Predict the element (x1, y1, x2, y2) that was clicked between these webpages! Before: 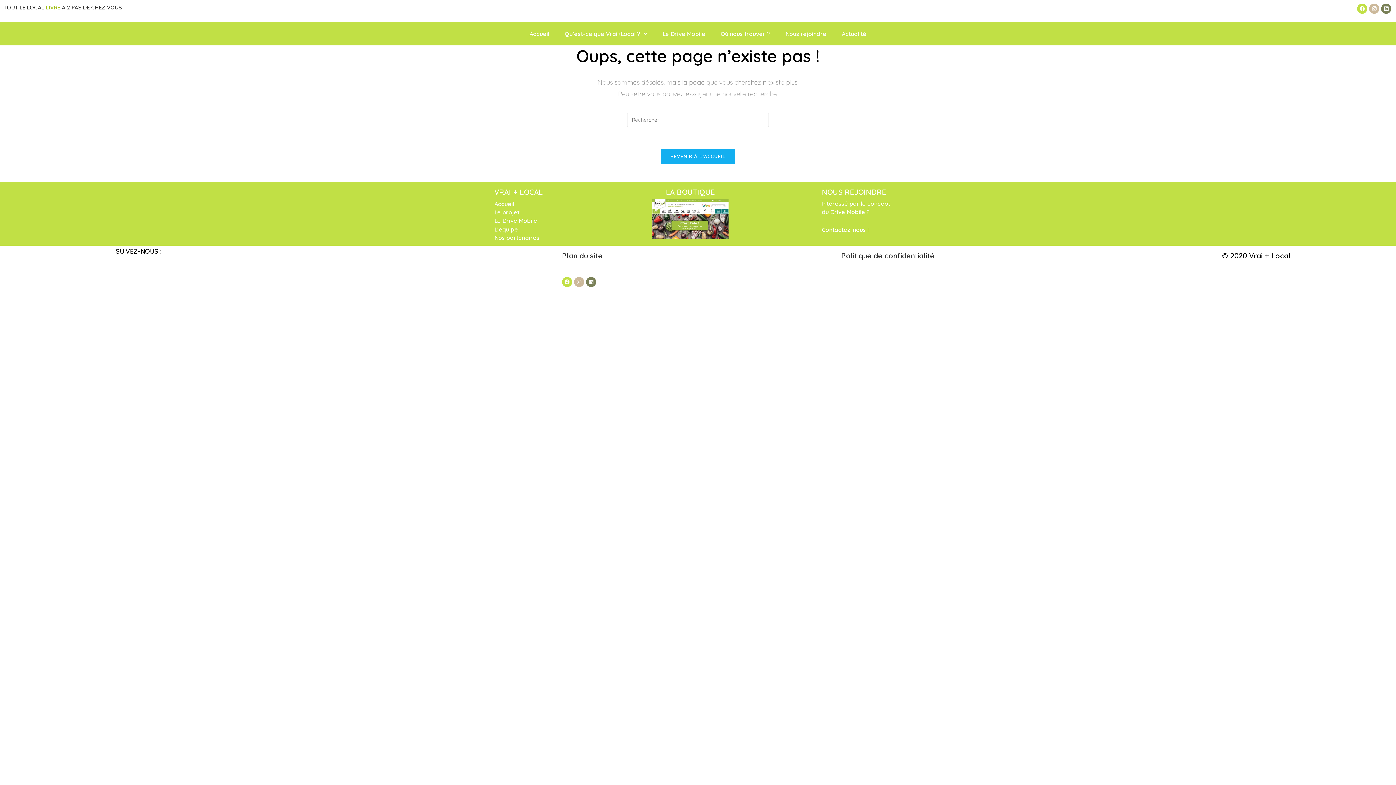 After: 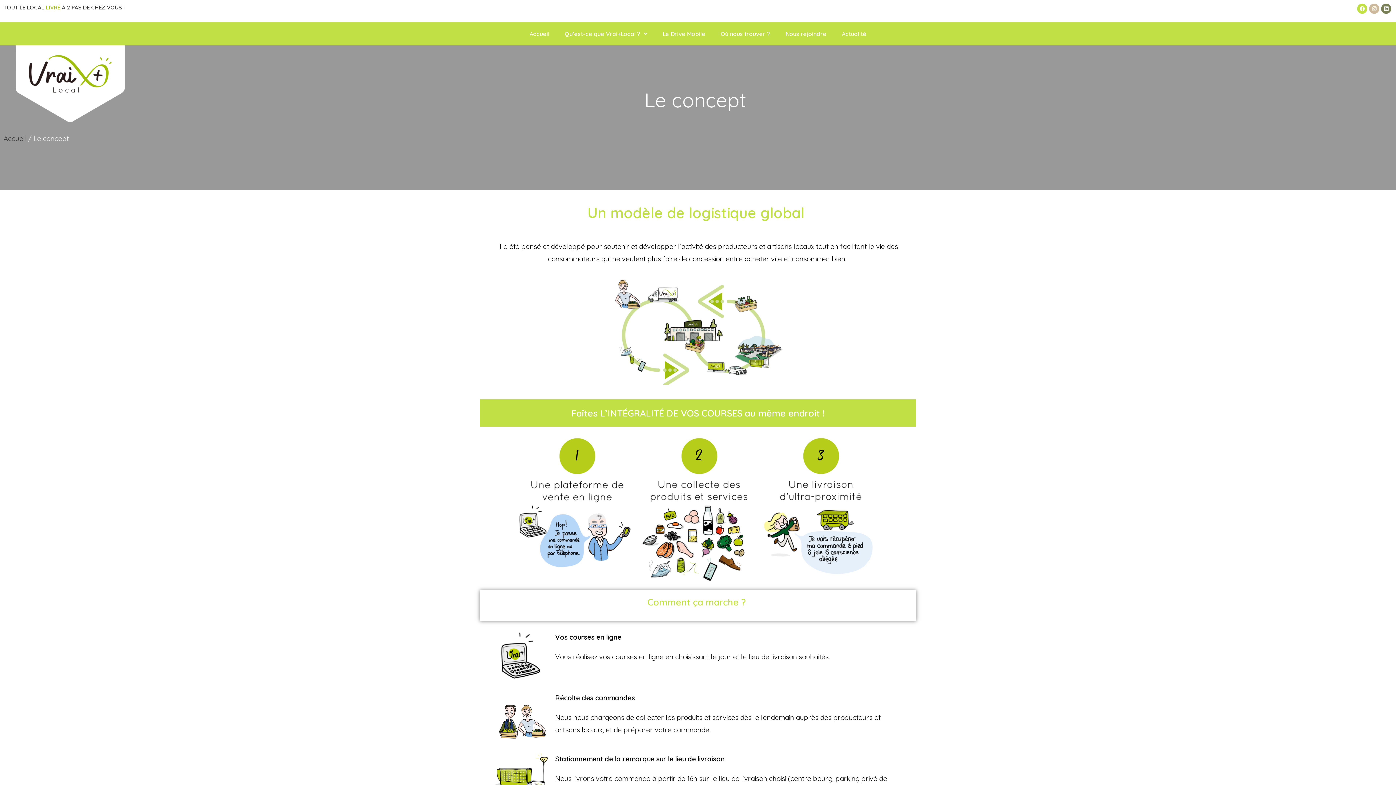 Action: label: Le projet bbox: (494, 208, 608, 216)